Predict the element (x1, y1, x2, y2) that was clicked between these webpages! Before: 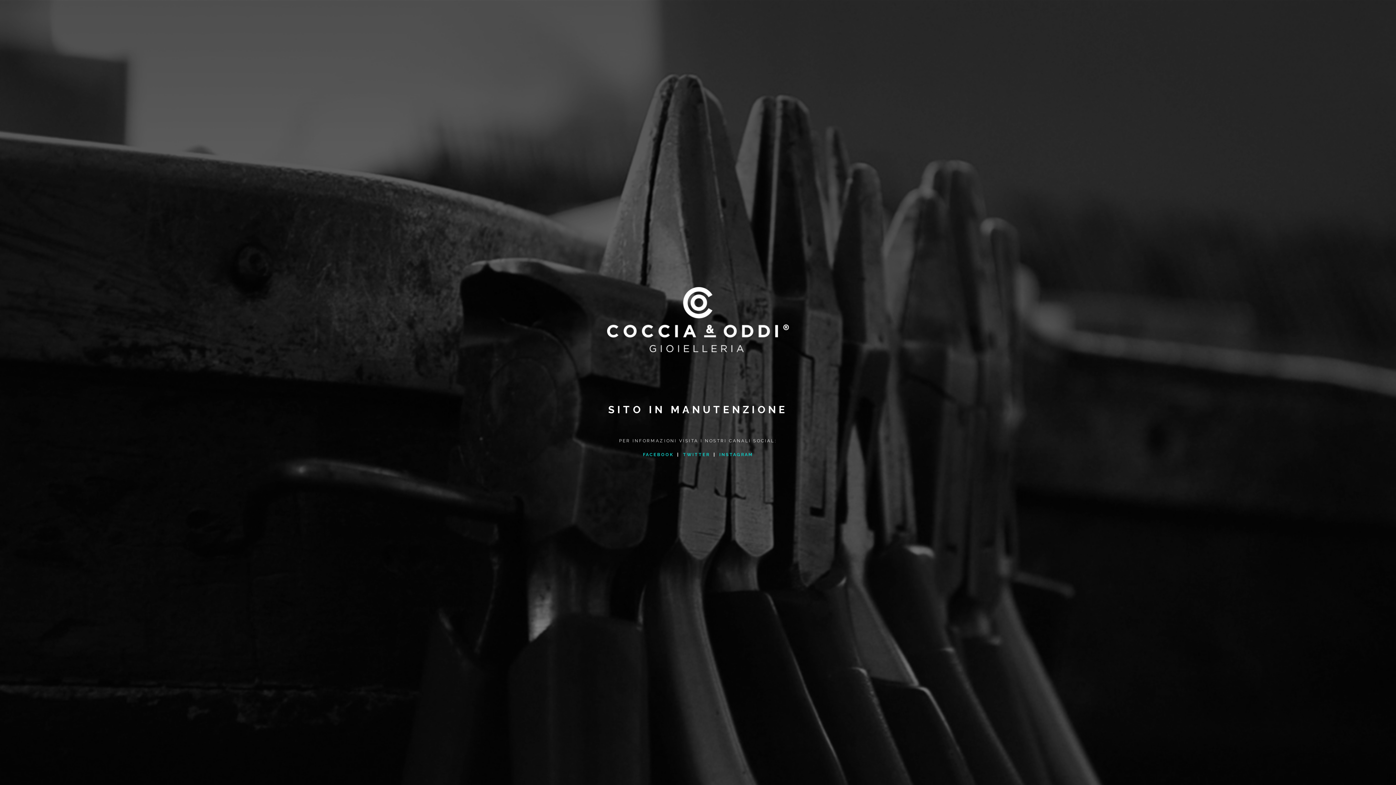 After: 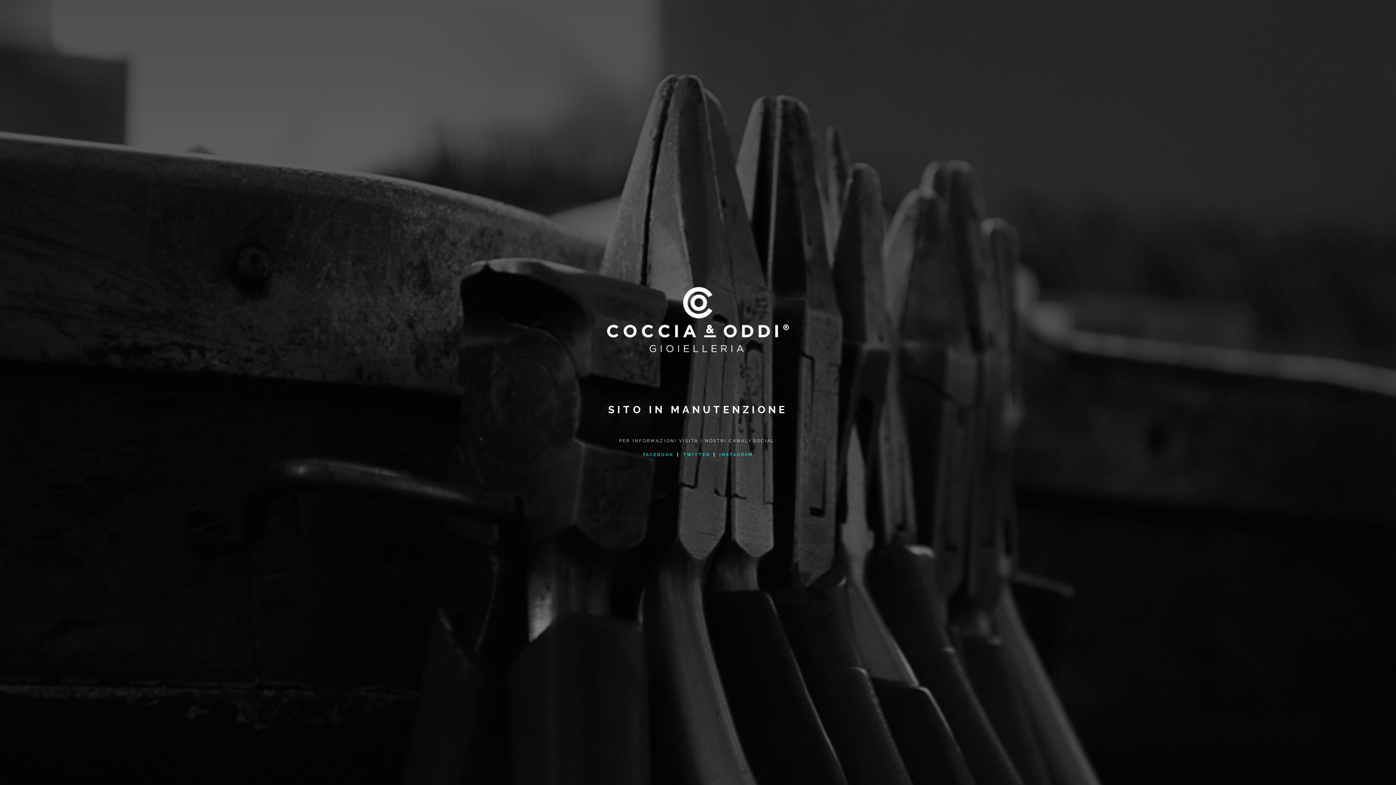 Action: label: FACEBOOK bbox: (643, 452, 673, 457)